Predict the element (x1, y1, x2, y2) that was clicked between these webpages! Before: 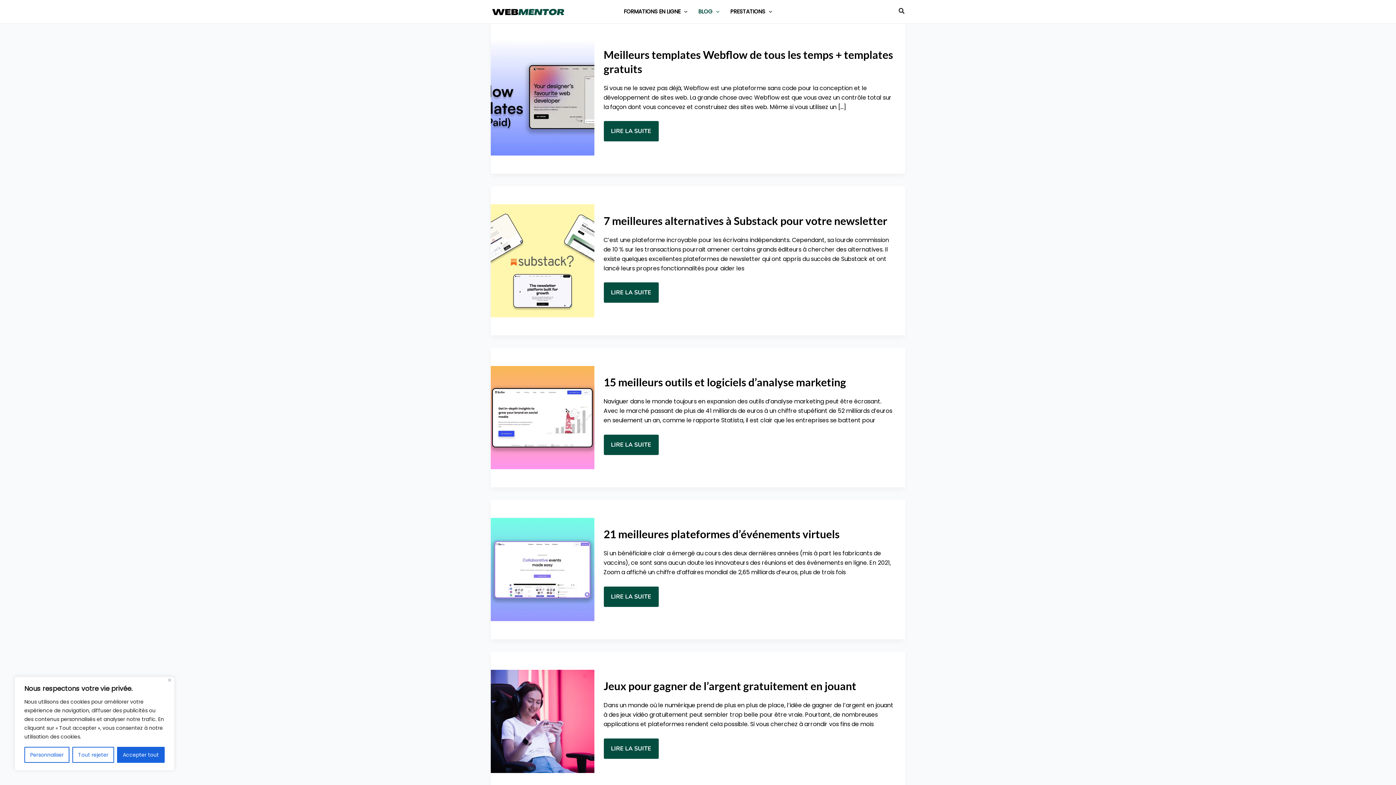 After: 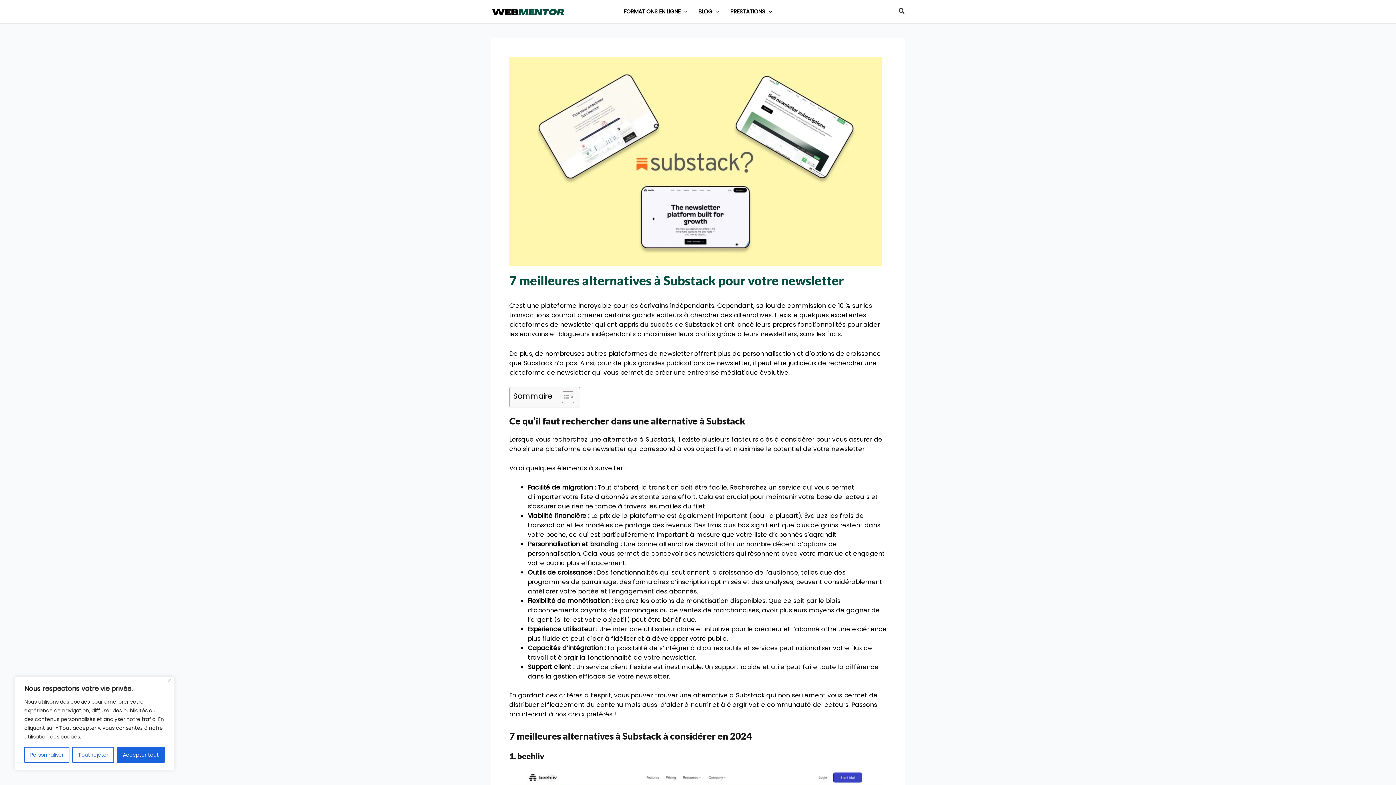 Action: bbox: (603, 282, 658, 303) label: 7 meilleures alternatives à Substack pour votre newsletter
LIRE LA SUITE